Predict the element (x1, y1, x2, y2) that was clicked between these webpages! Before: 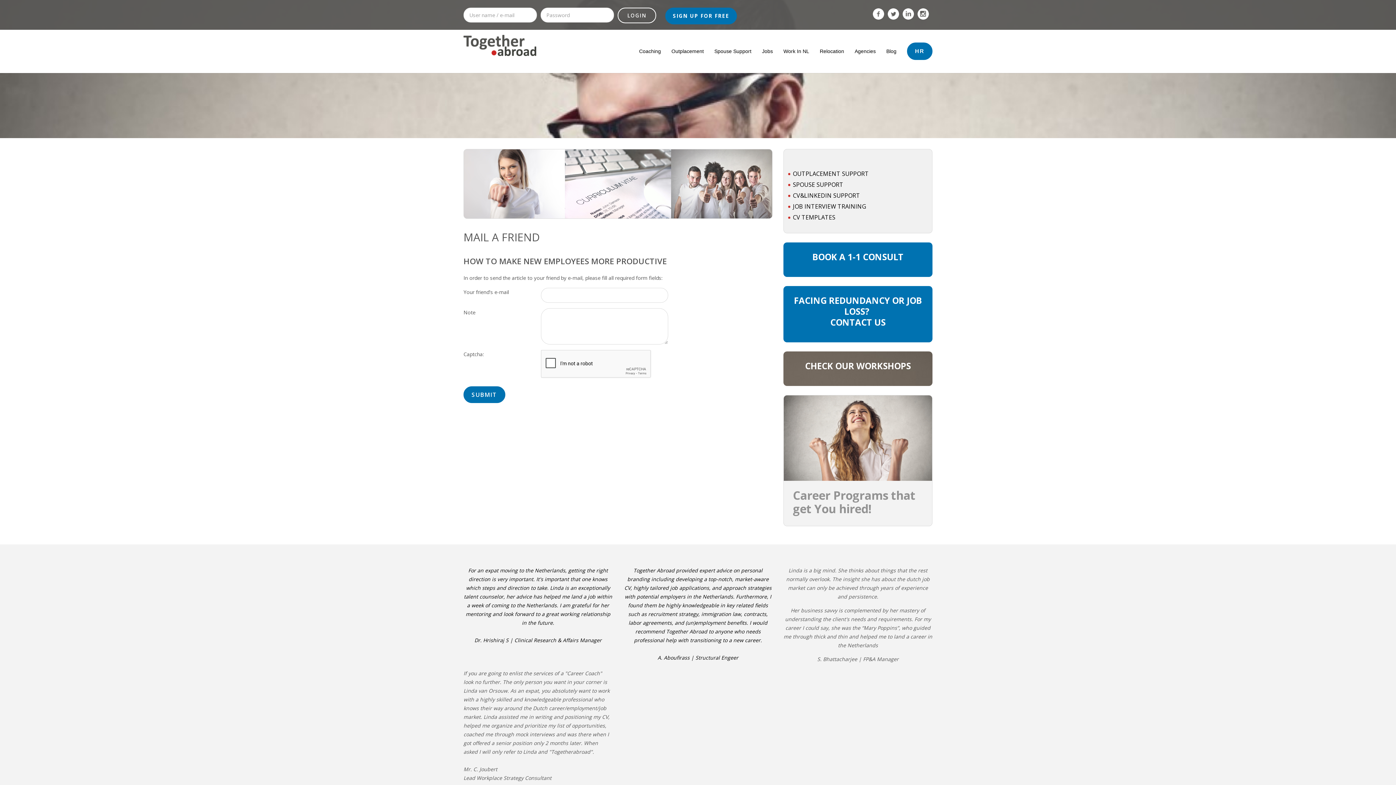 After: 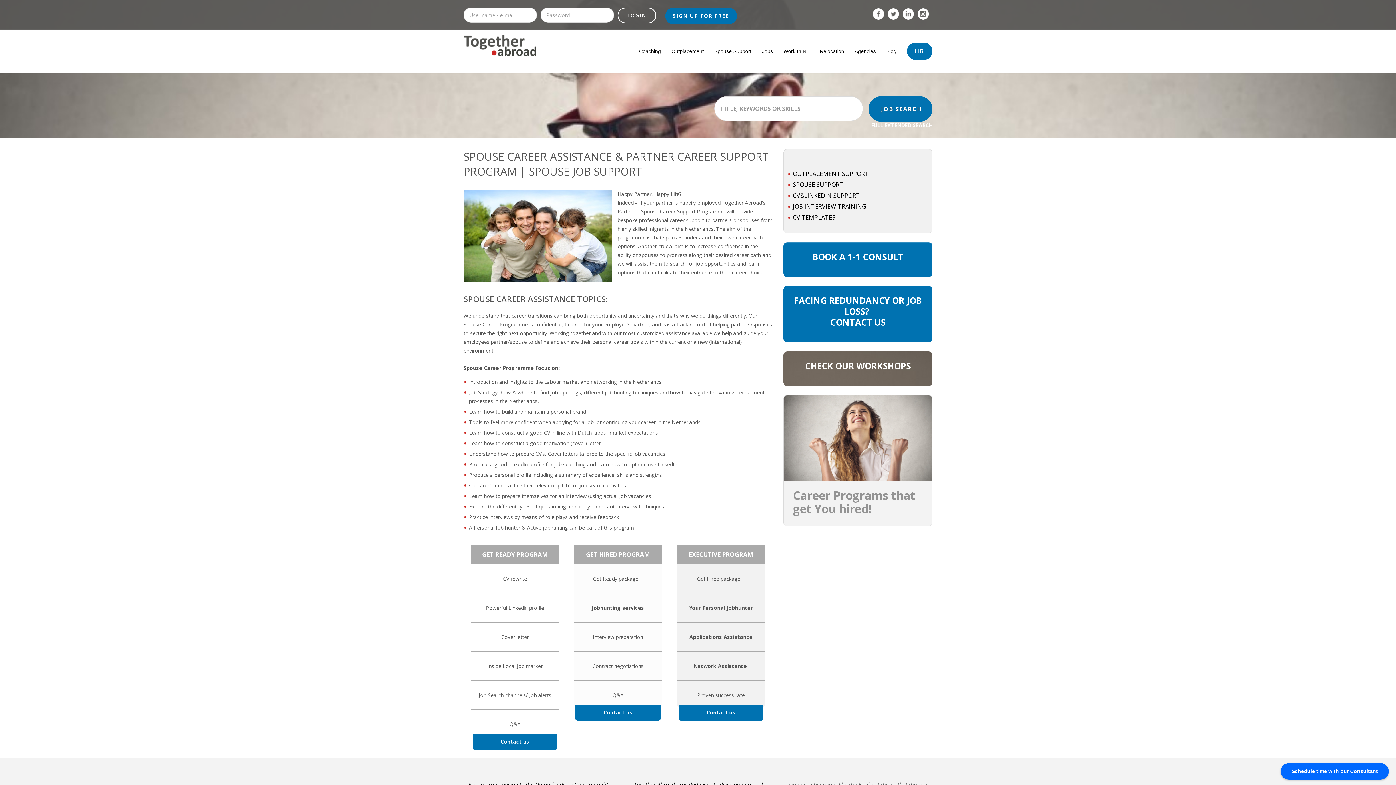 Action: bbox: (714, 46, 751, 55) label: Spouse Support